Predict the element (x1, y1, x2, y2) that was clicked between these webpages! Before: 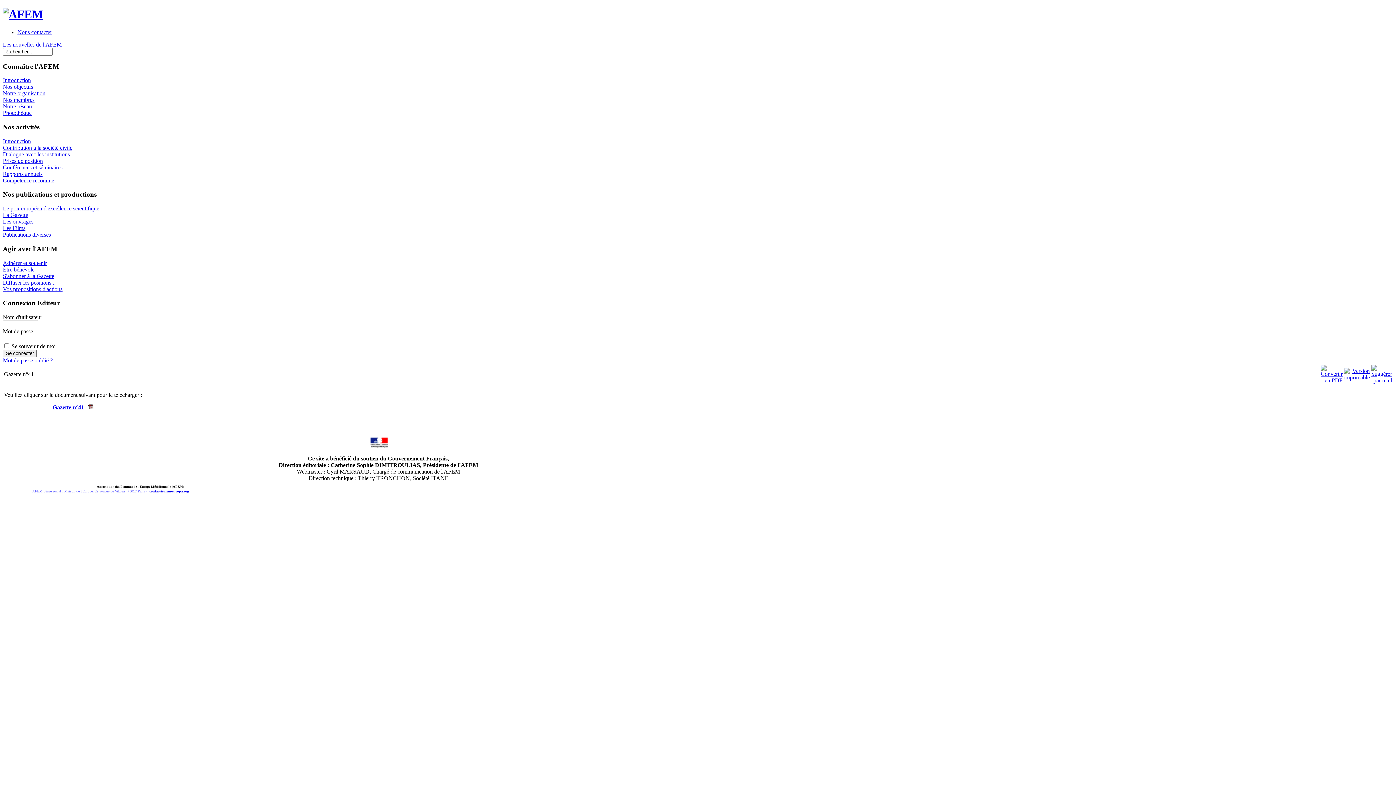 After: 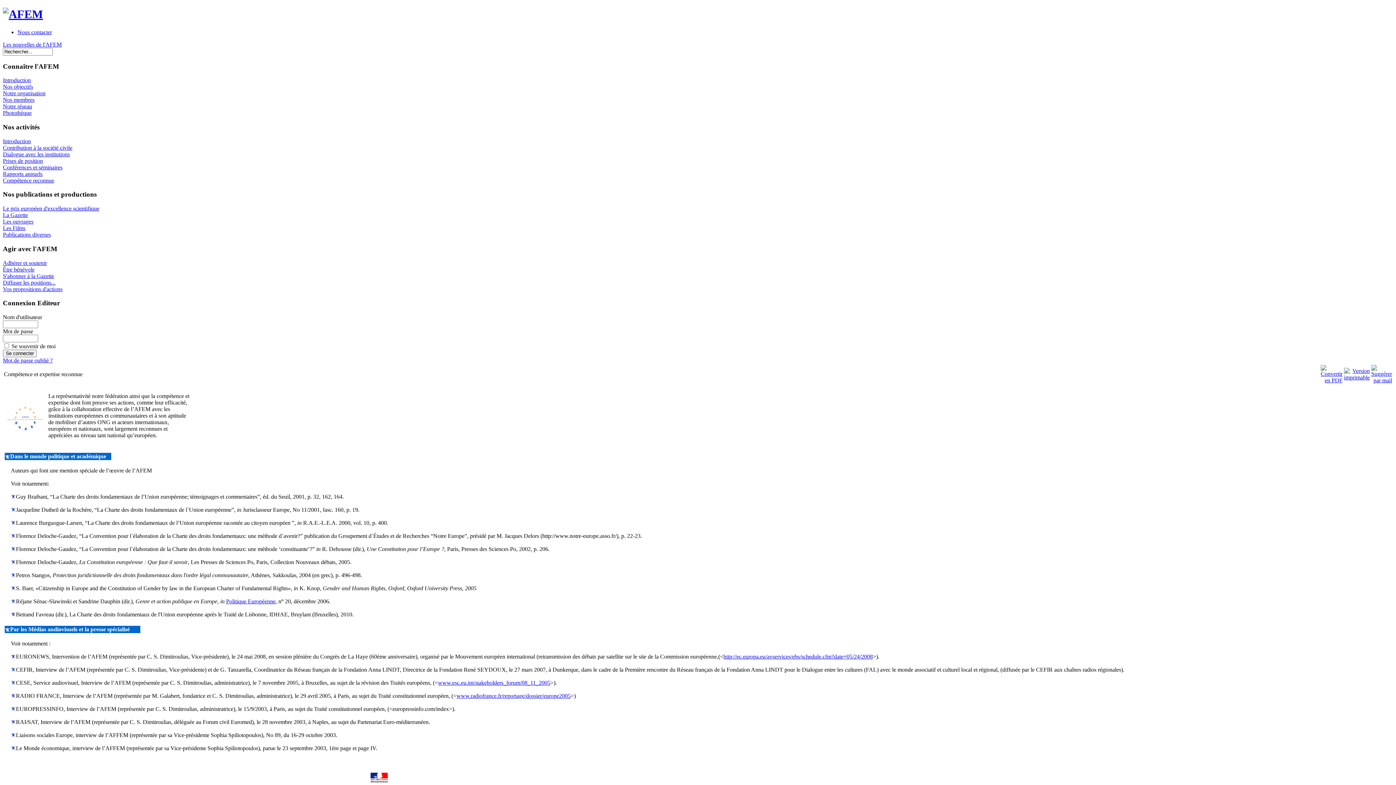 Action: label: Compétence reconnue bbox: (2, 177, 54, 183)